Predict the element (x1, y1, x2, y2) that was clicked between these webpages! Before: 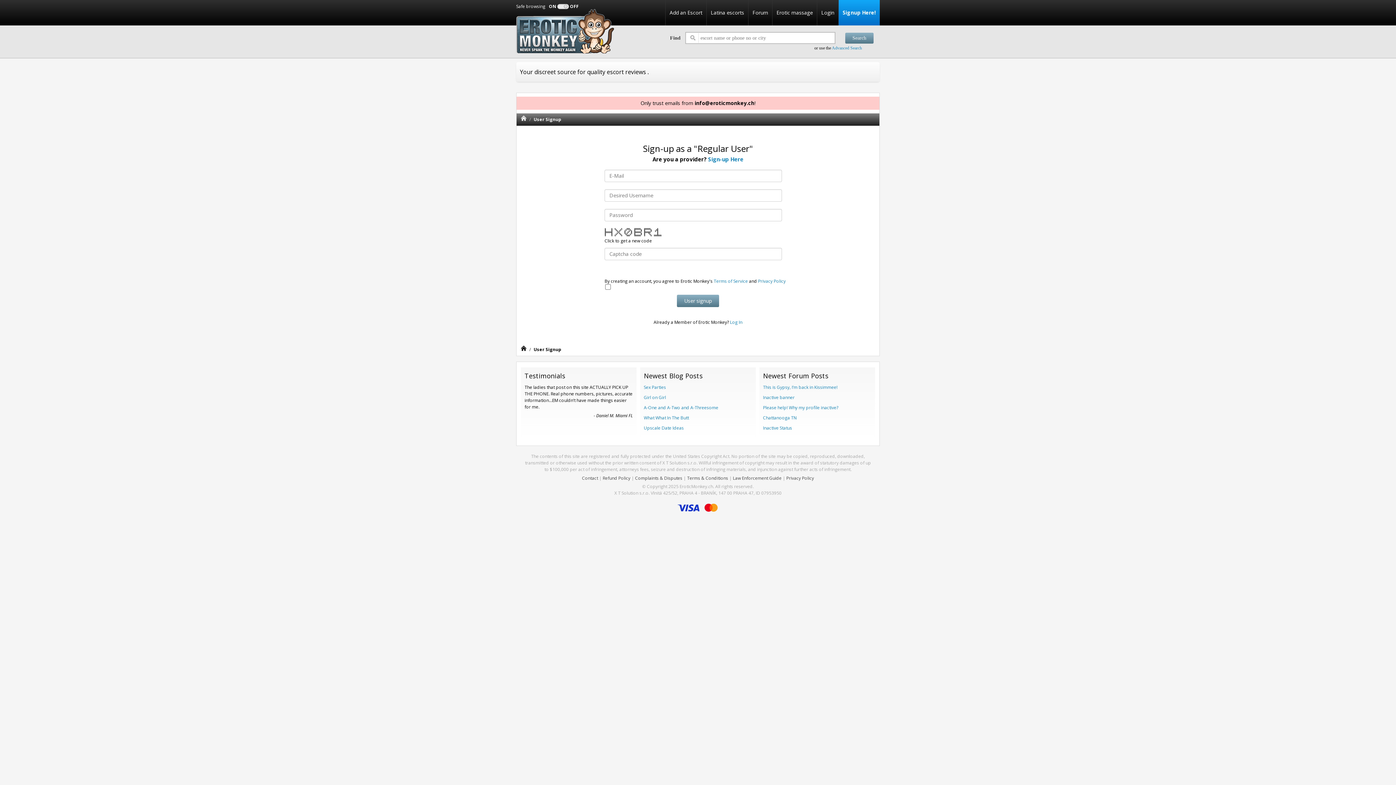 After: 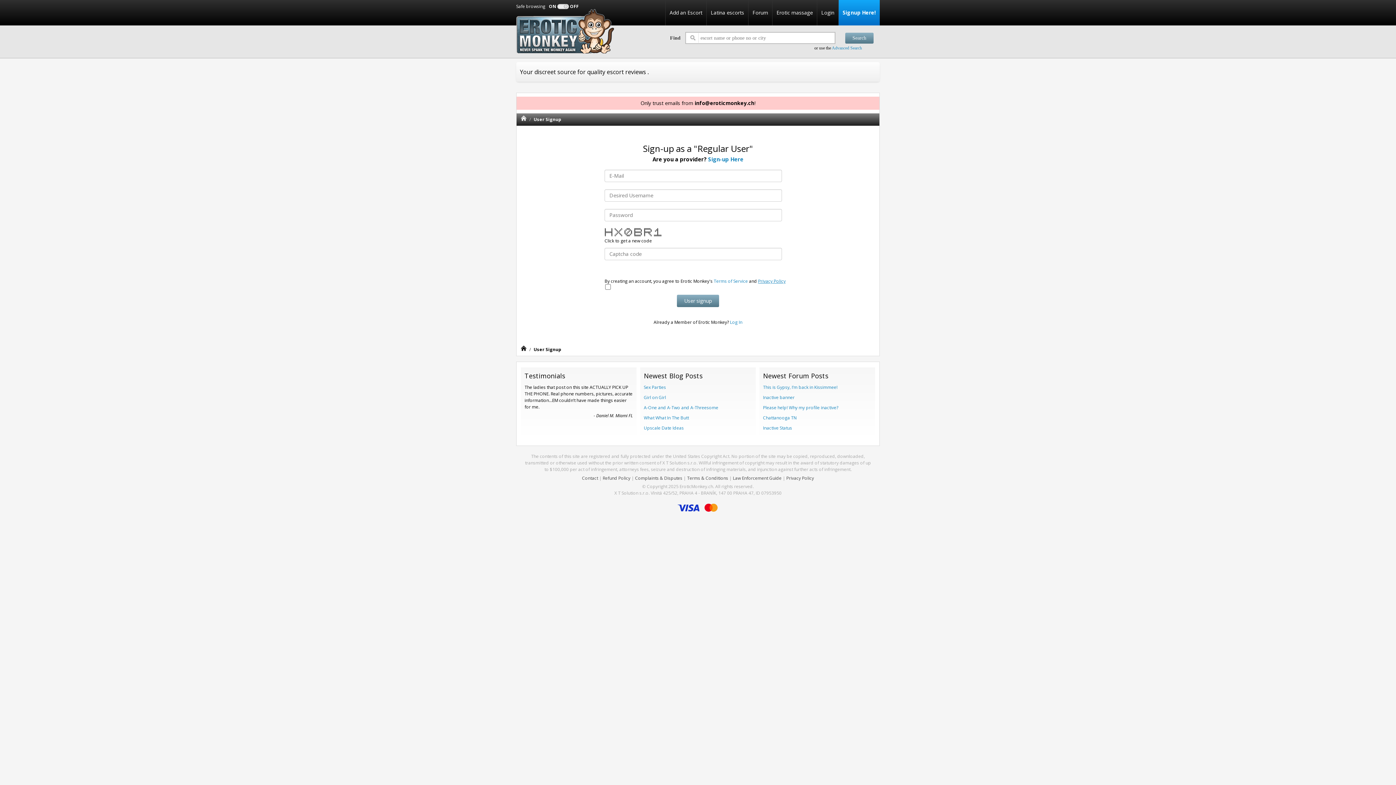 Action: label: Privacy Policy bbox: (758, 278, 785, 284)